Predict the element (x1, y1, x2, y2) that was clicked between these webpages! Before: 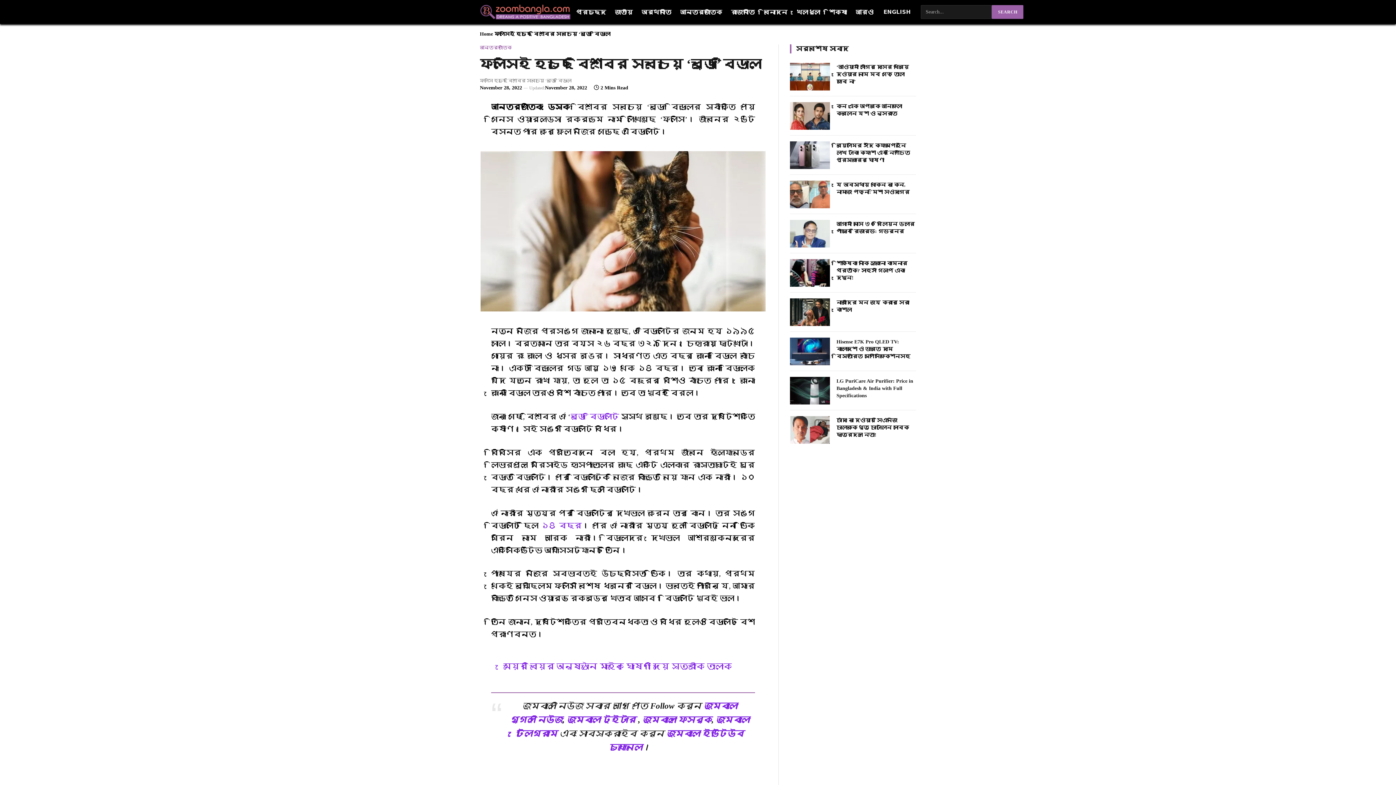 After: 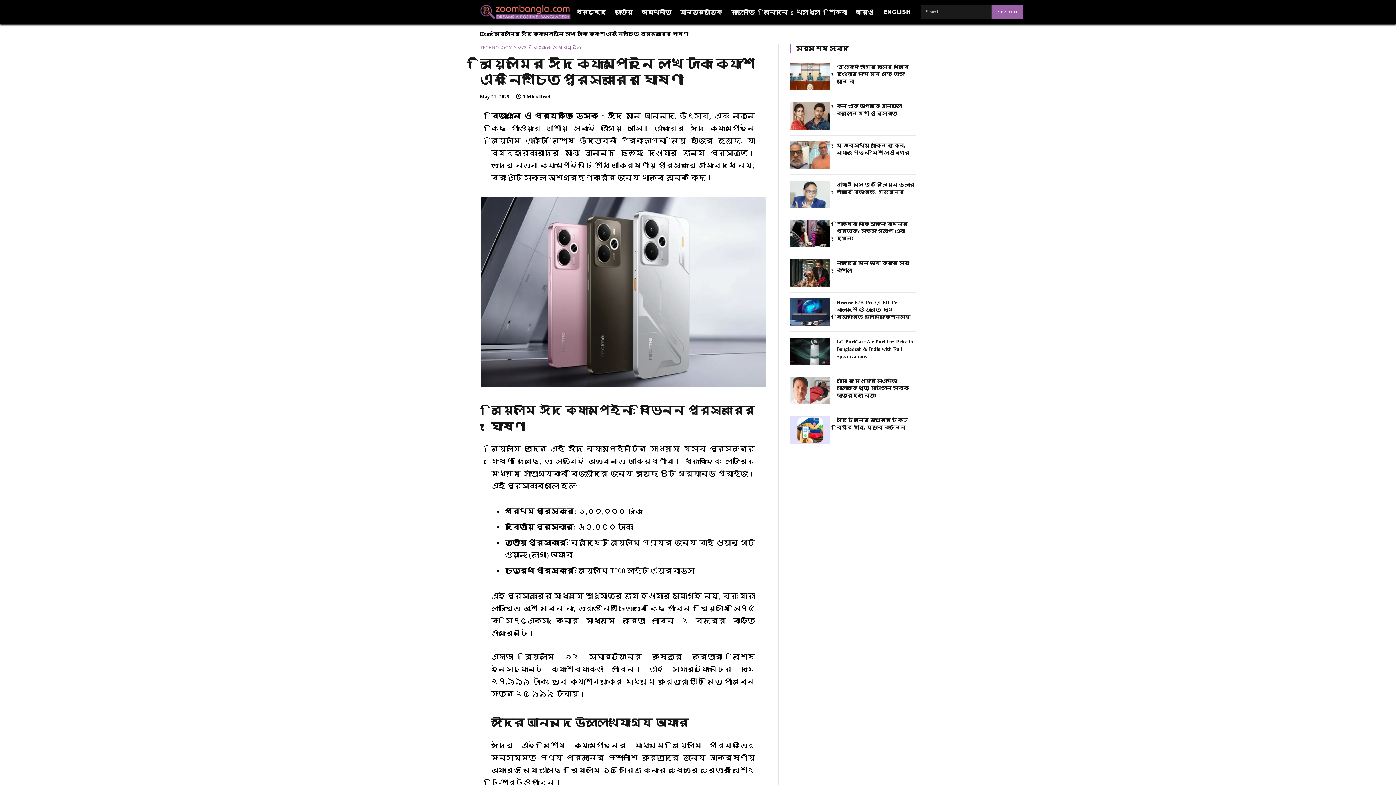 Action: bbox: (790, 141, 830, 169)